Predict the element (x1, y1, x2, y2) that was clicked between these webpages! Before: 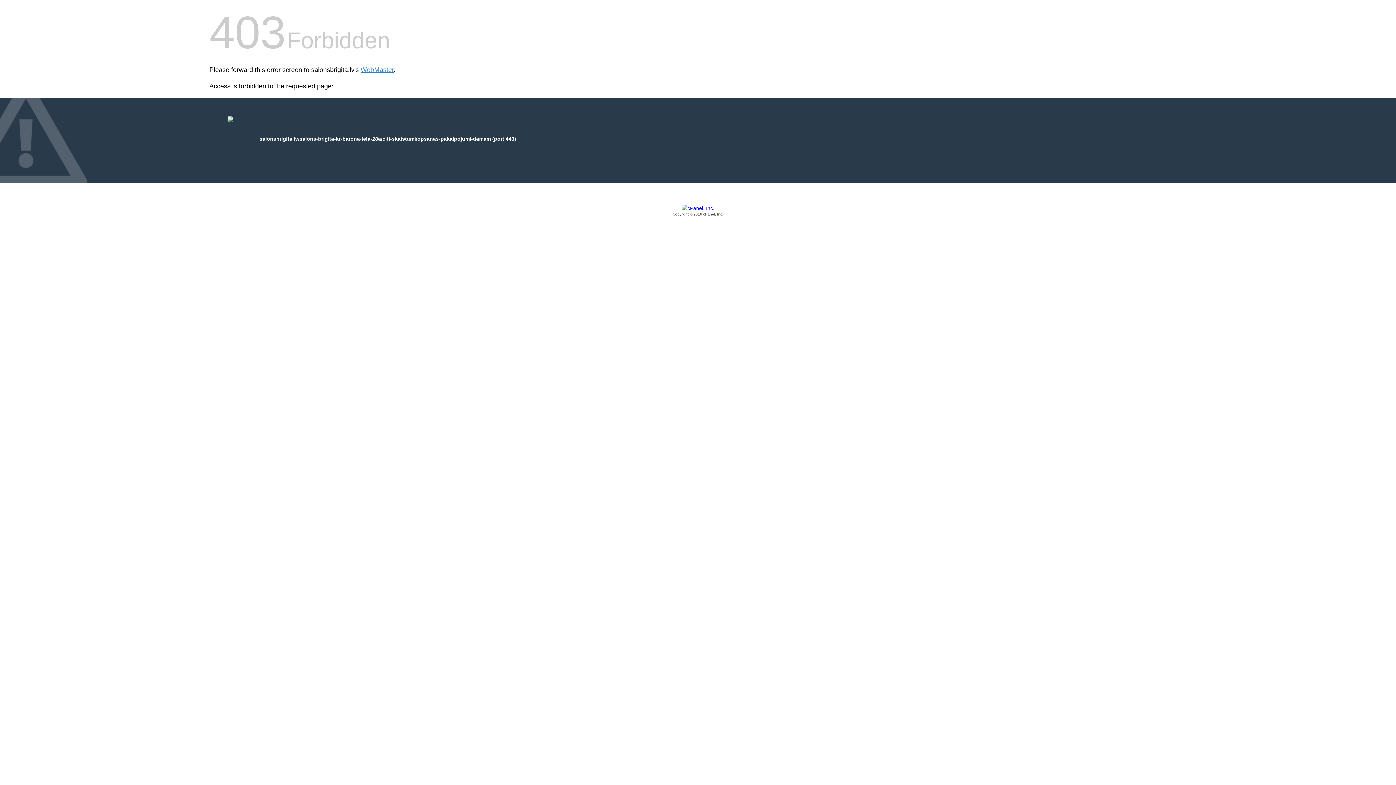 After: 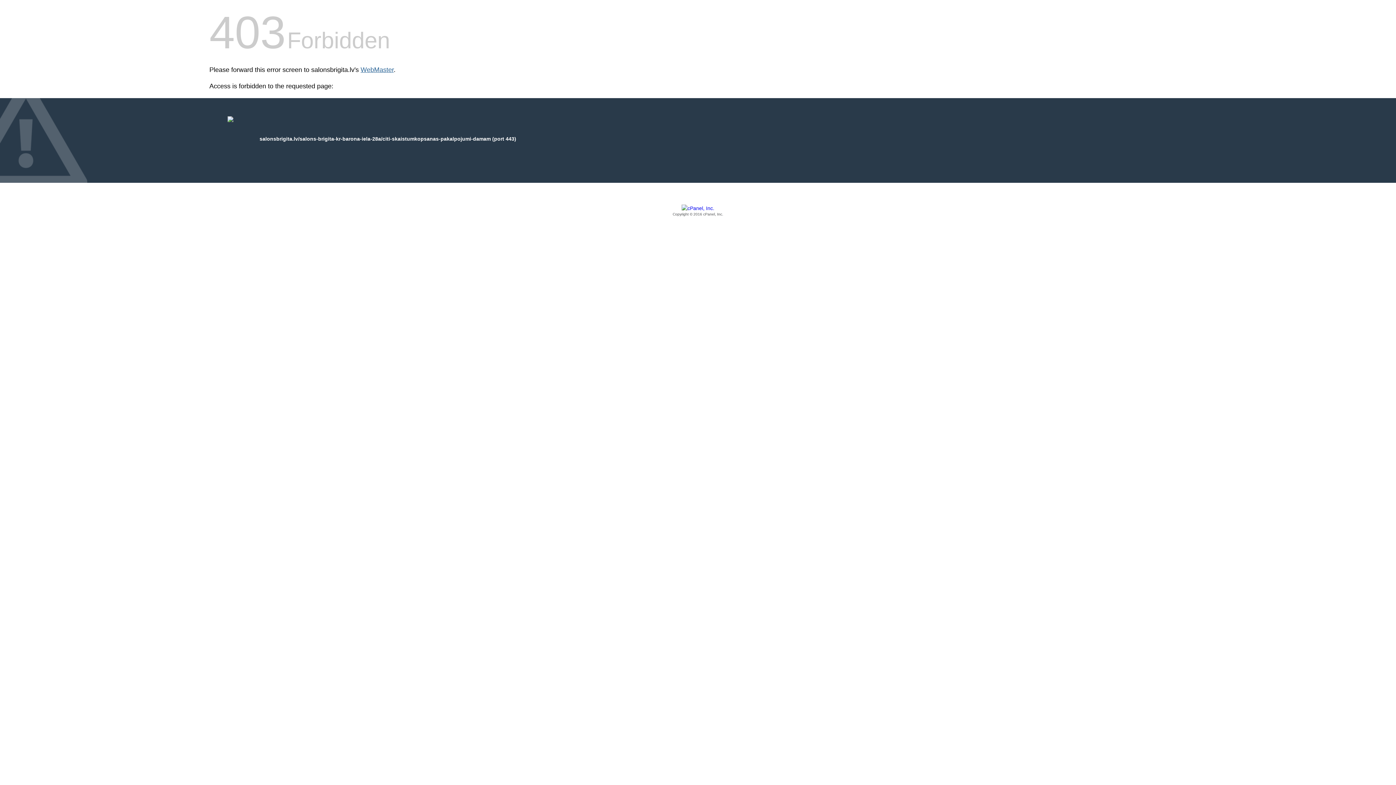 Action: label: WebMaster bbox: (360, 66, 393, 73)